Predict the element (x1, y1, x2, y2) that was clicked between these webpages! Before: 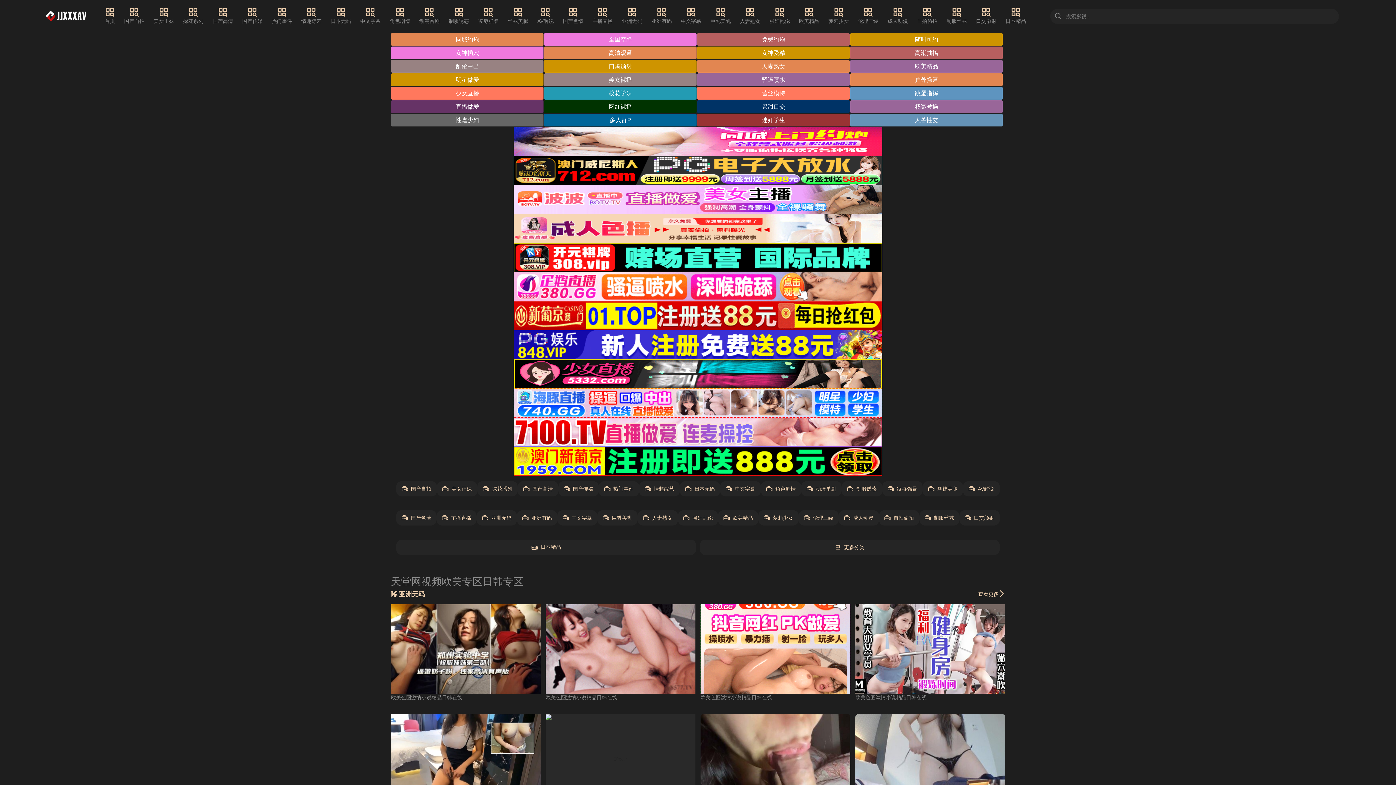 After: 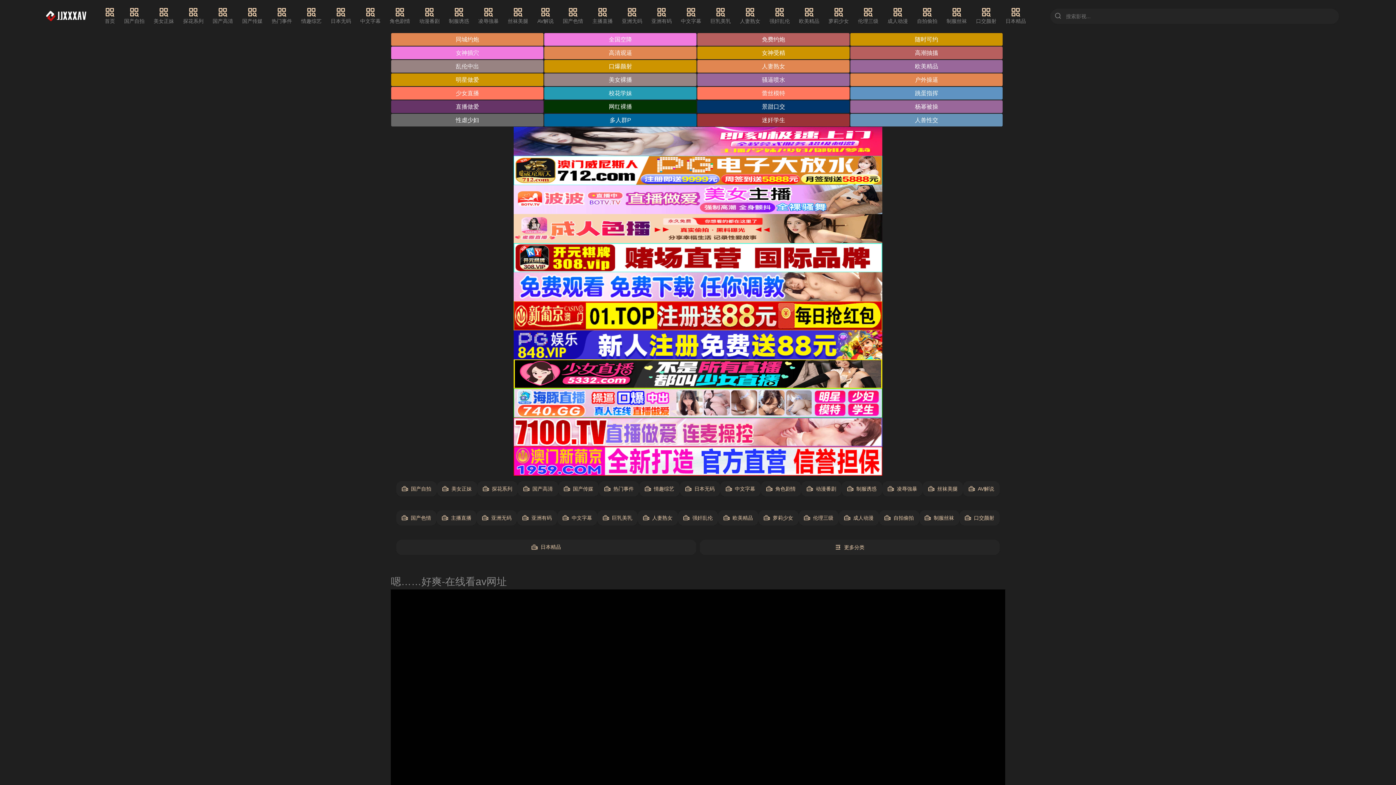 Action: bbox: (855, 714, 1005, 804) label: 亚洲无码